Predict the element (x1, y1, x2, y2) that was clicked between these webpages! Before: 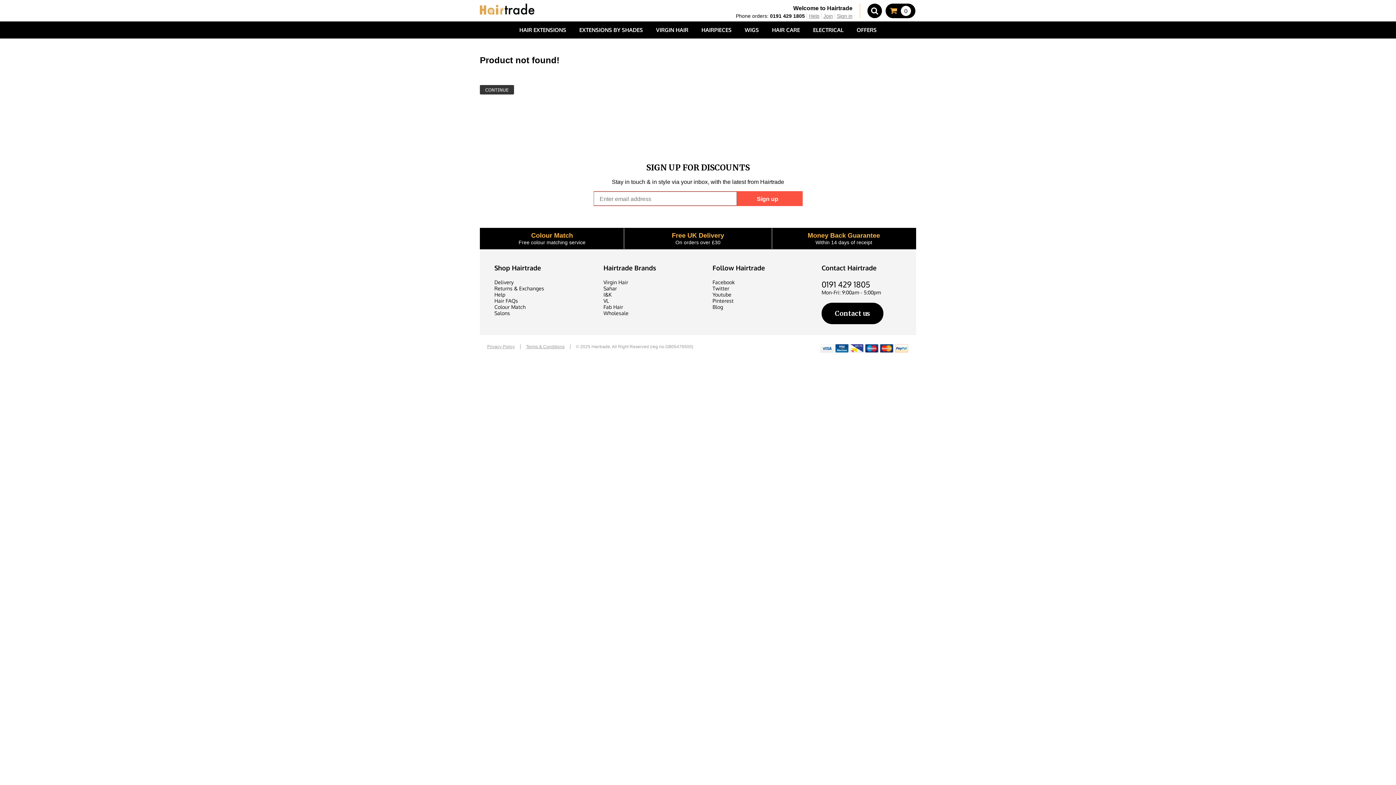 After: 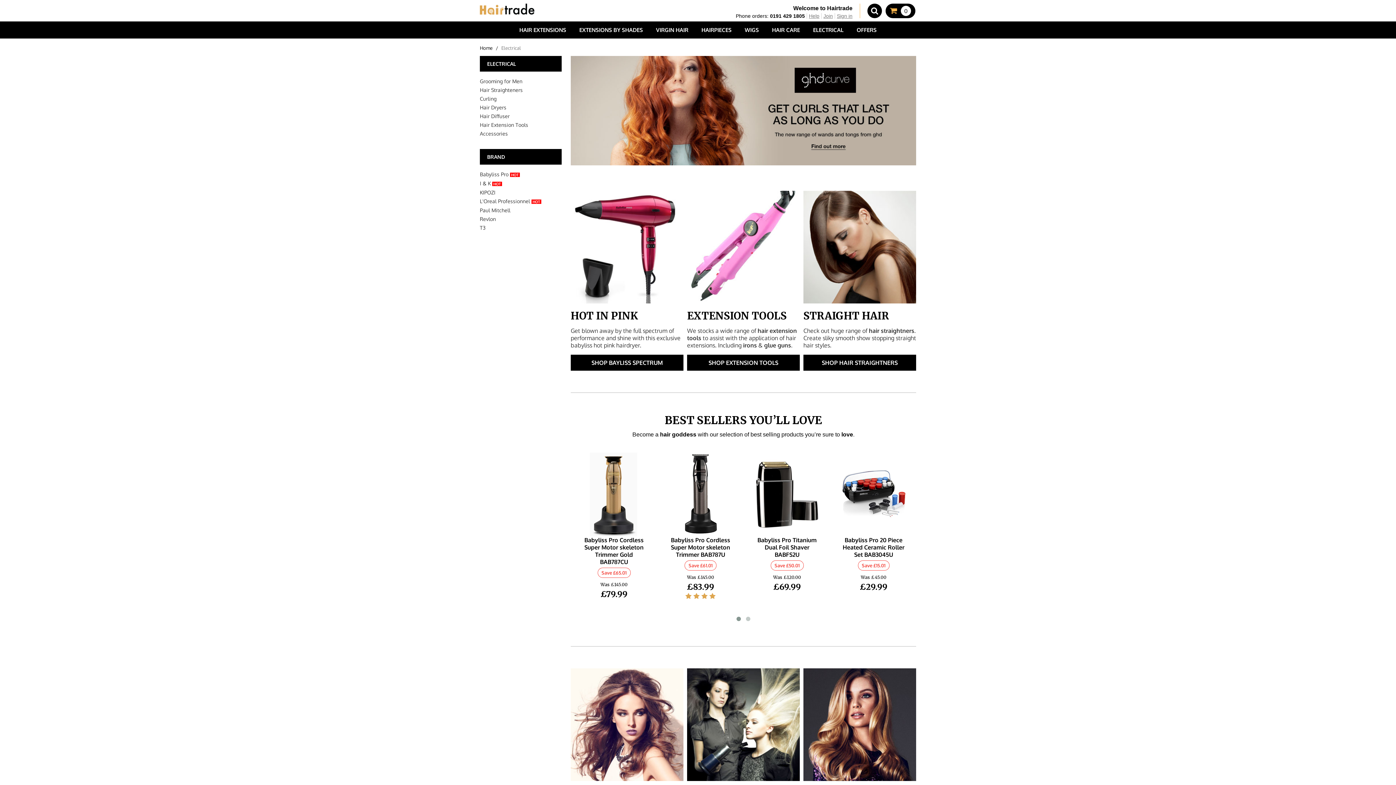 Action: label: ELECTRICAL bbox: (813, 21, 843, 38)